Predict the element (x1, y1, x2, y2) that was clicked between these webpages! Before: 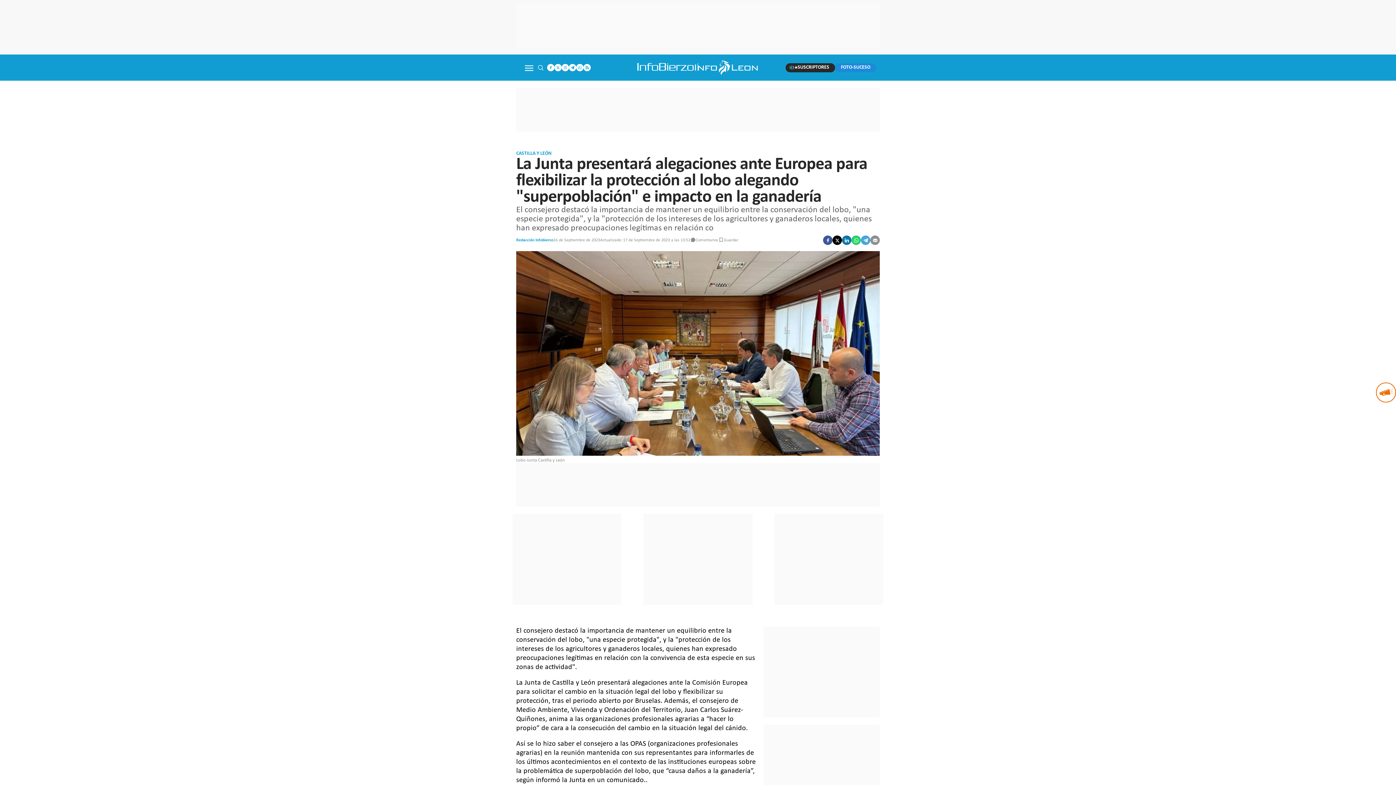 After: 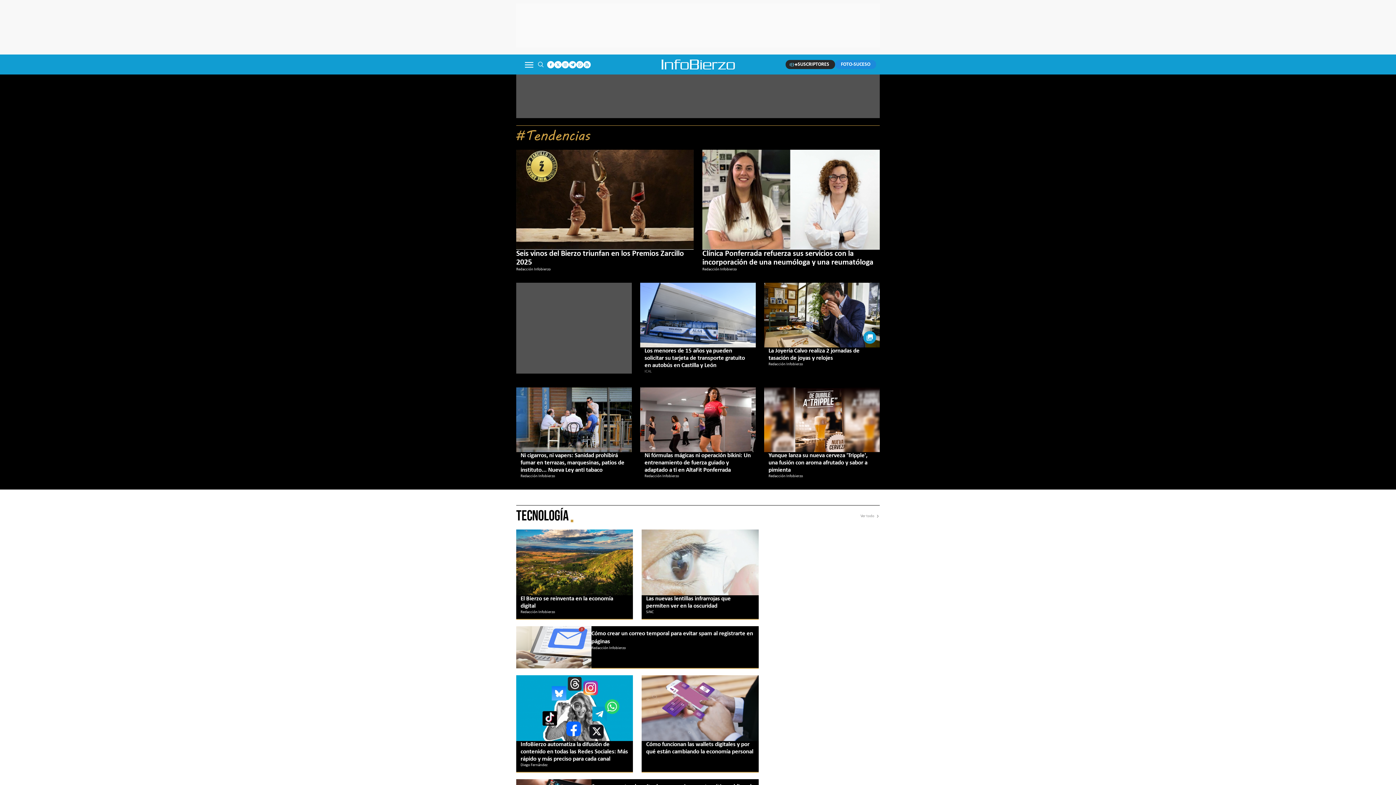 Action: bbox: (519, 80, 560, 106)